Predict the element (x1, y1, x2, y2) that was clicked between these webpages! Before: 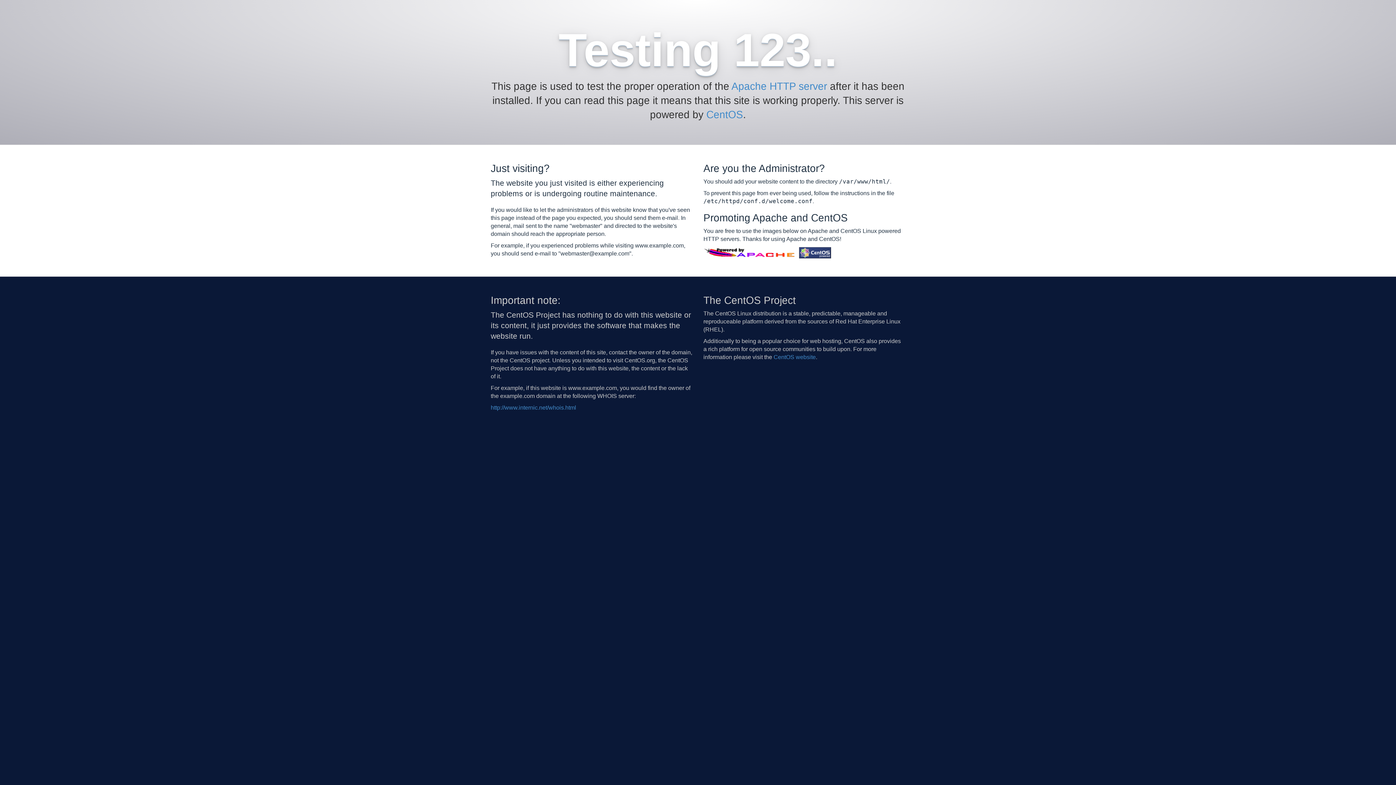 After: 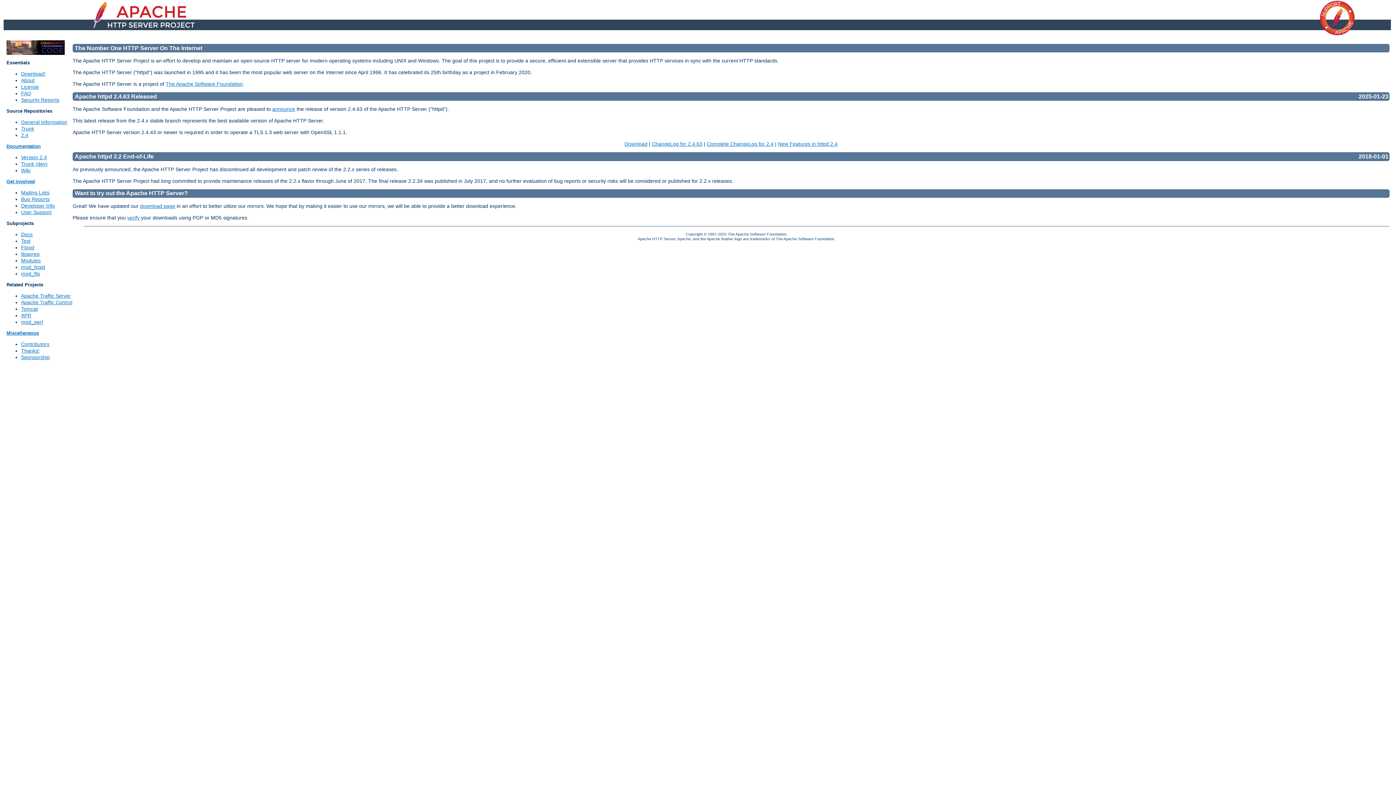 Action: bbox: (703, 249, 797, 255)